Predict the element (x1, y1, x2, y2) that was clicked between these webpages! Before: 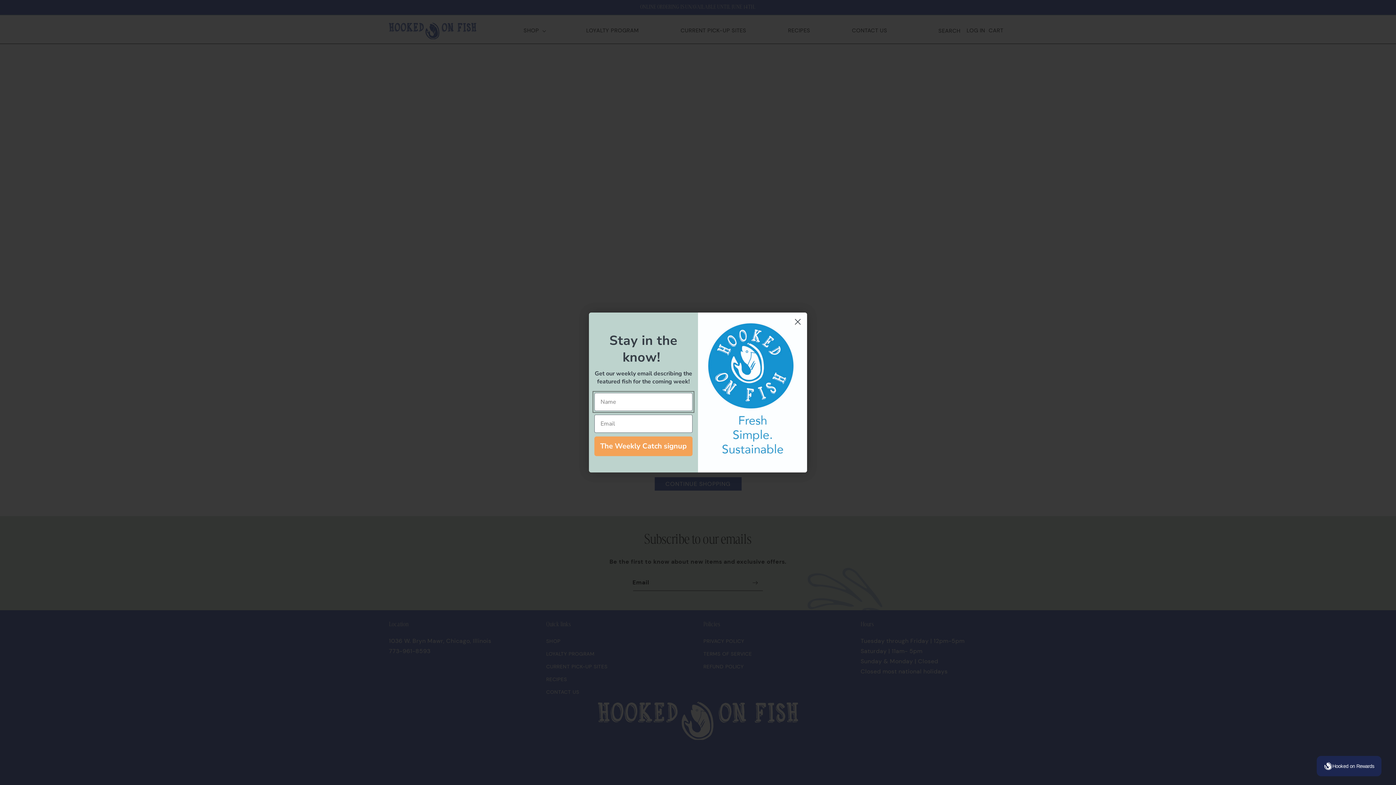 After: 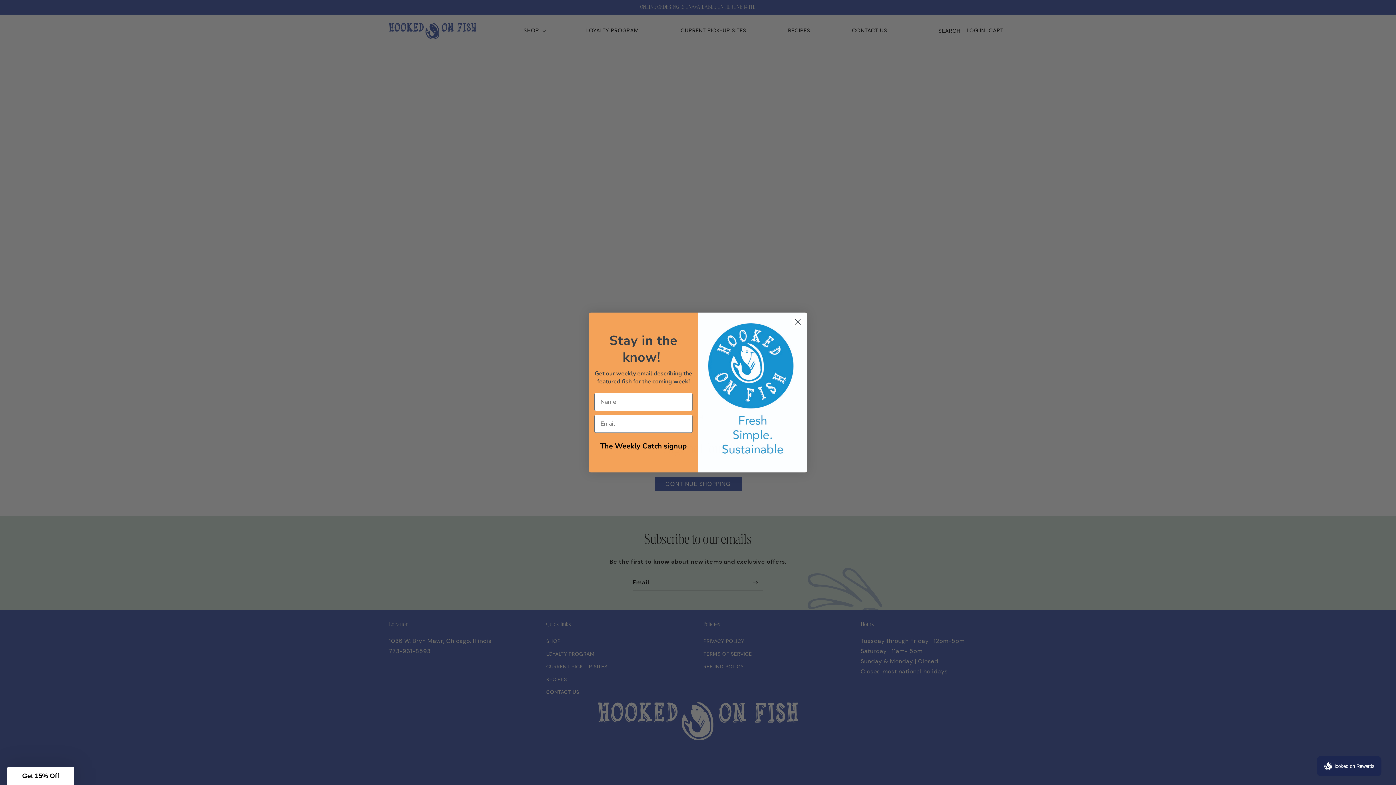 Action: label: Close dialog bbox: (791, 315, 804, 328)